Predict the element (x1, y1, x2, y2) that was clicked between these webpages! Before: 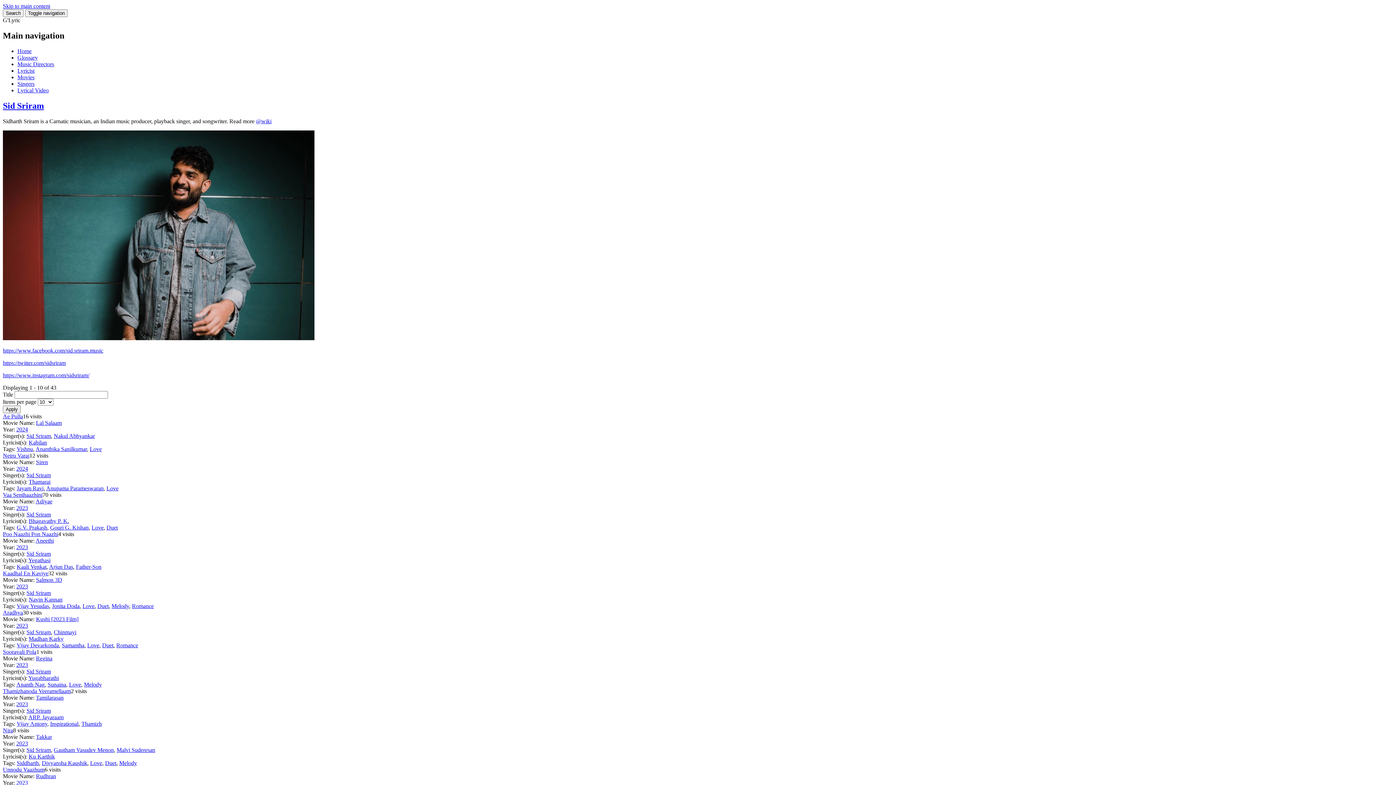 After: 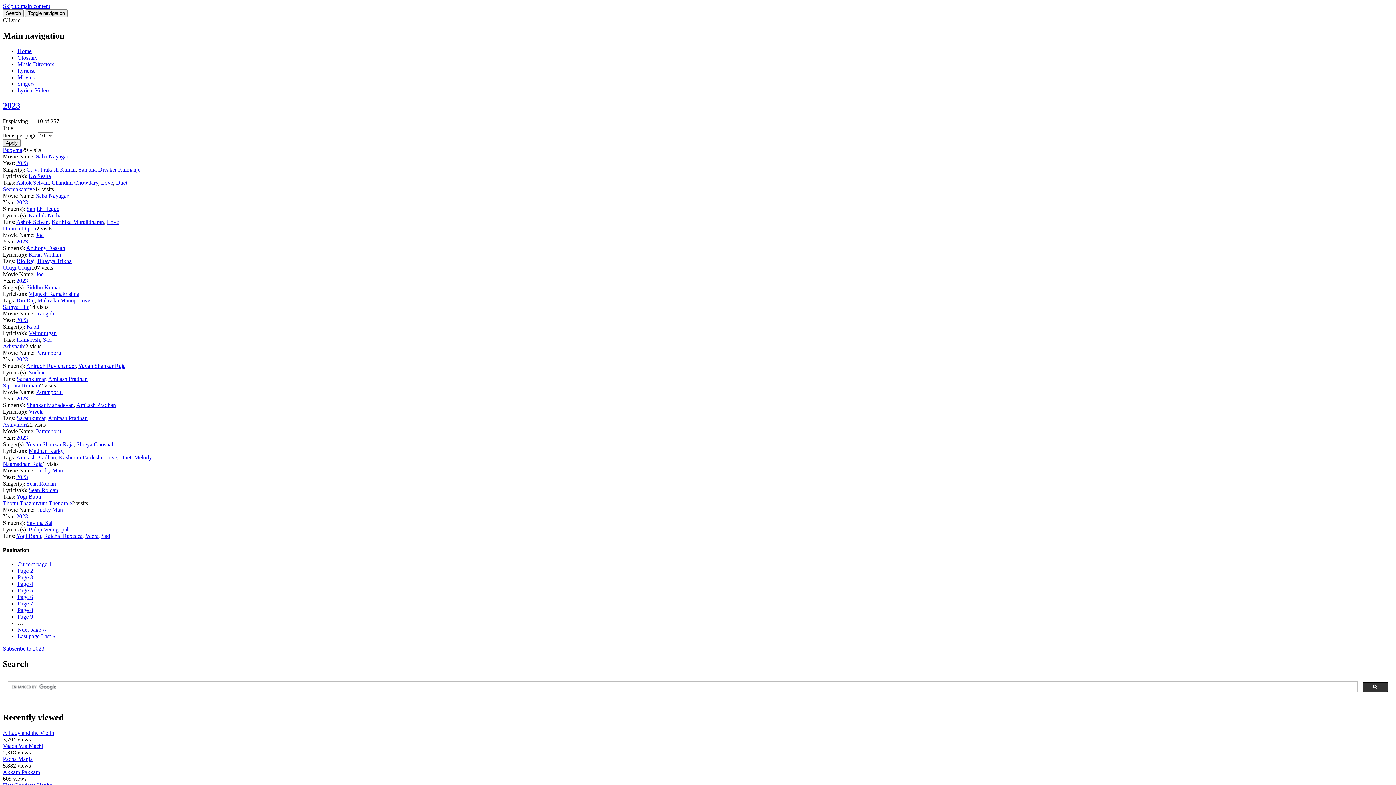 Action: label: 2023 bbox: (16, 779, 28, 786)